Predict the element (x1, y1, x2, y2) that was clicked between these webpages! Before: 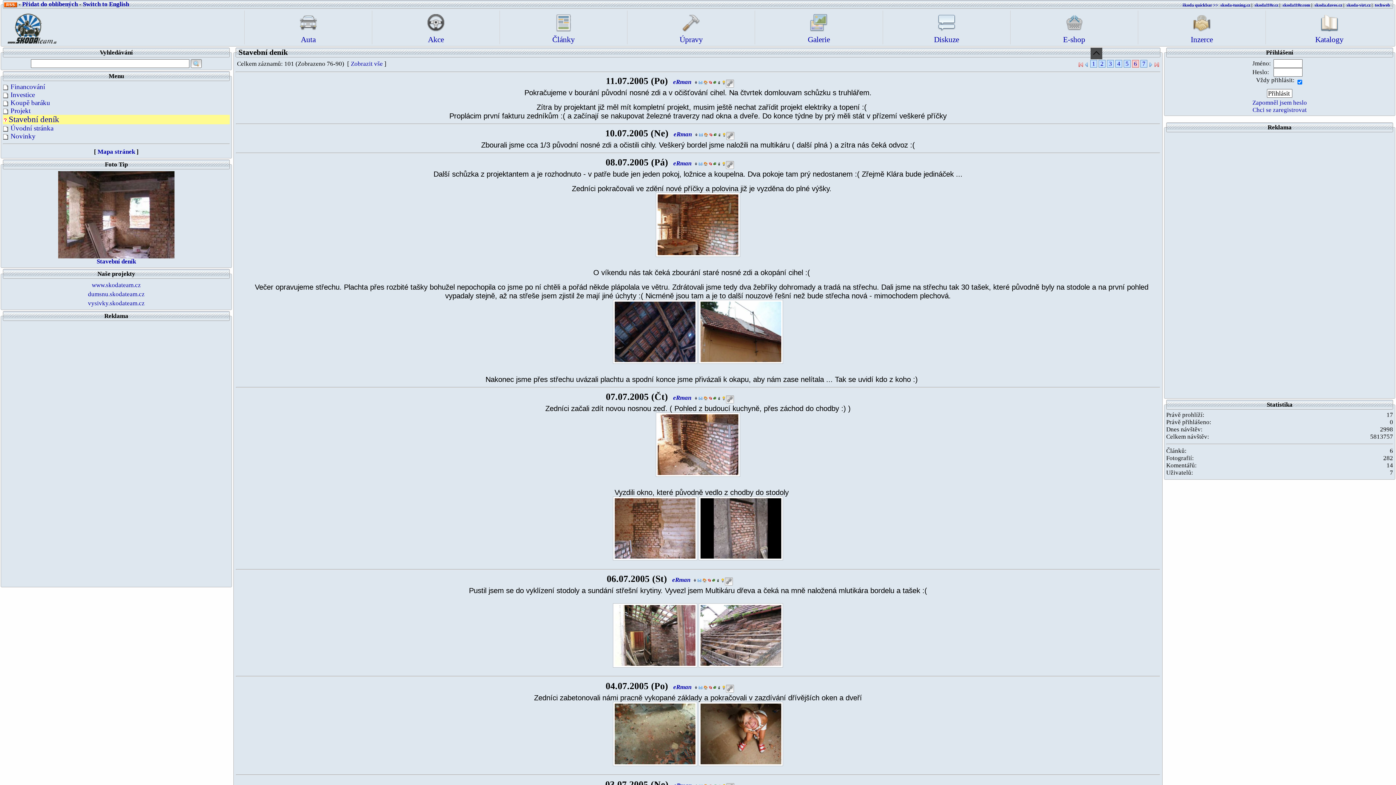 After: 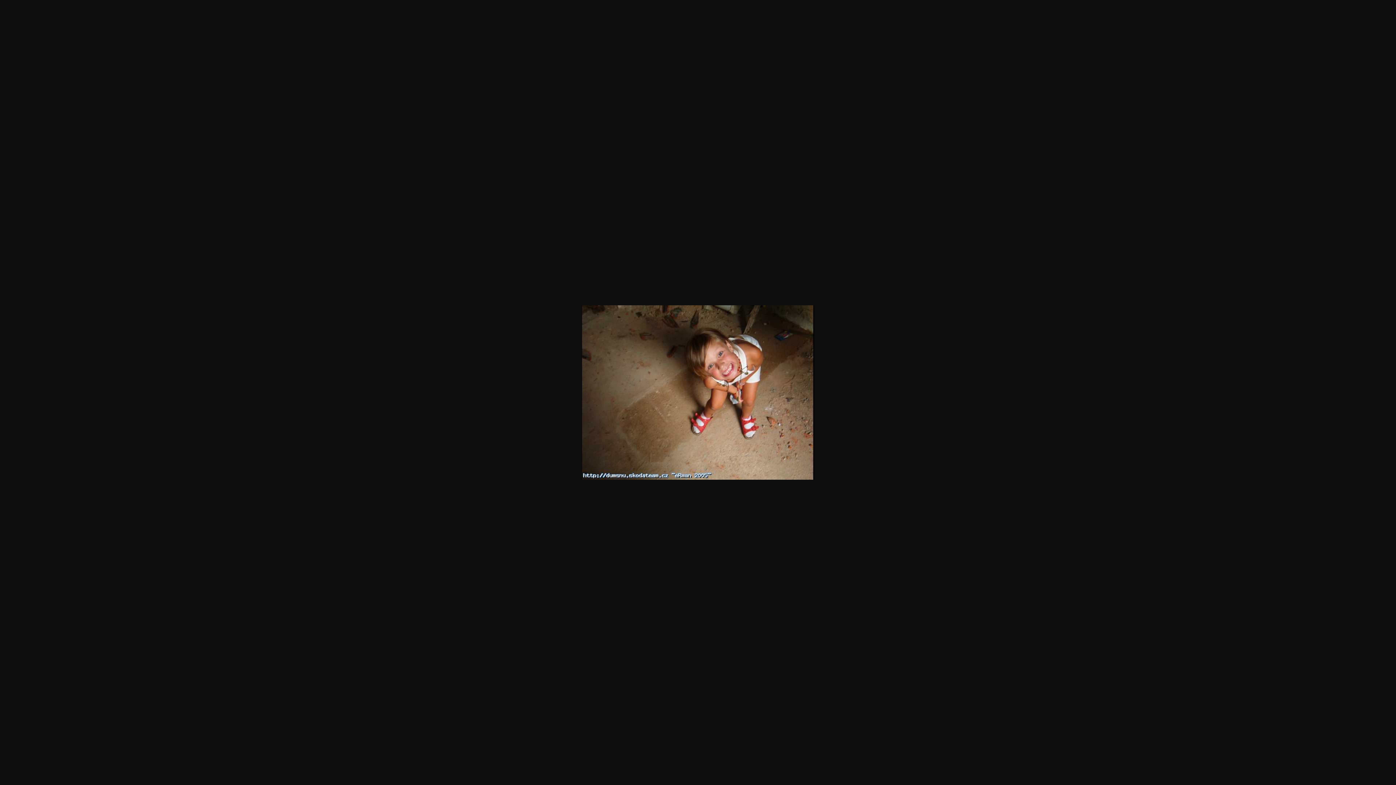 Action: bbox: (700, 729, 781, 737)